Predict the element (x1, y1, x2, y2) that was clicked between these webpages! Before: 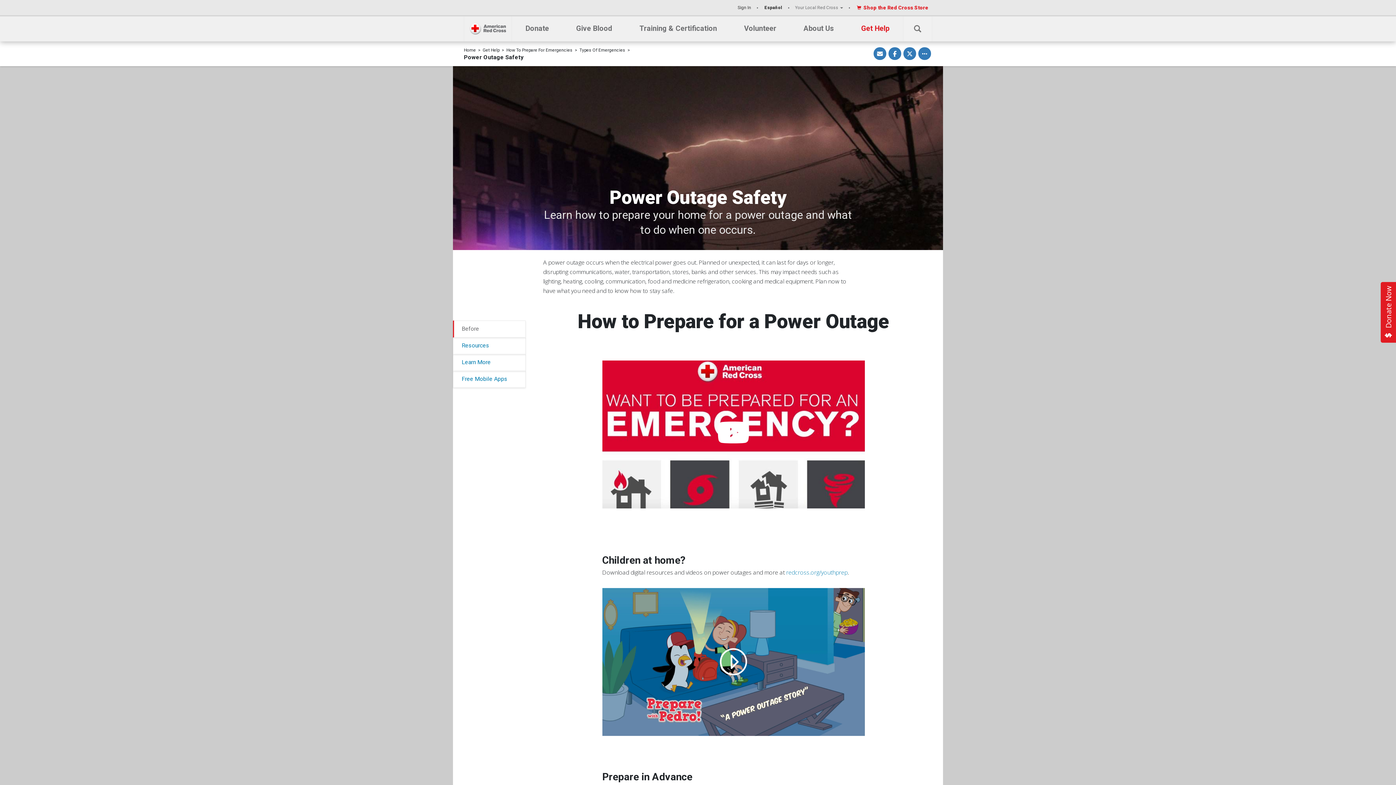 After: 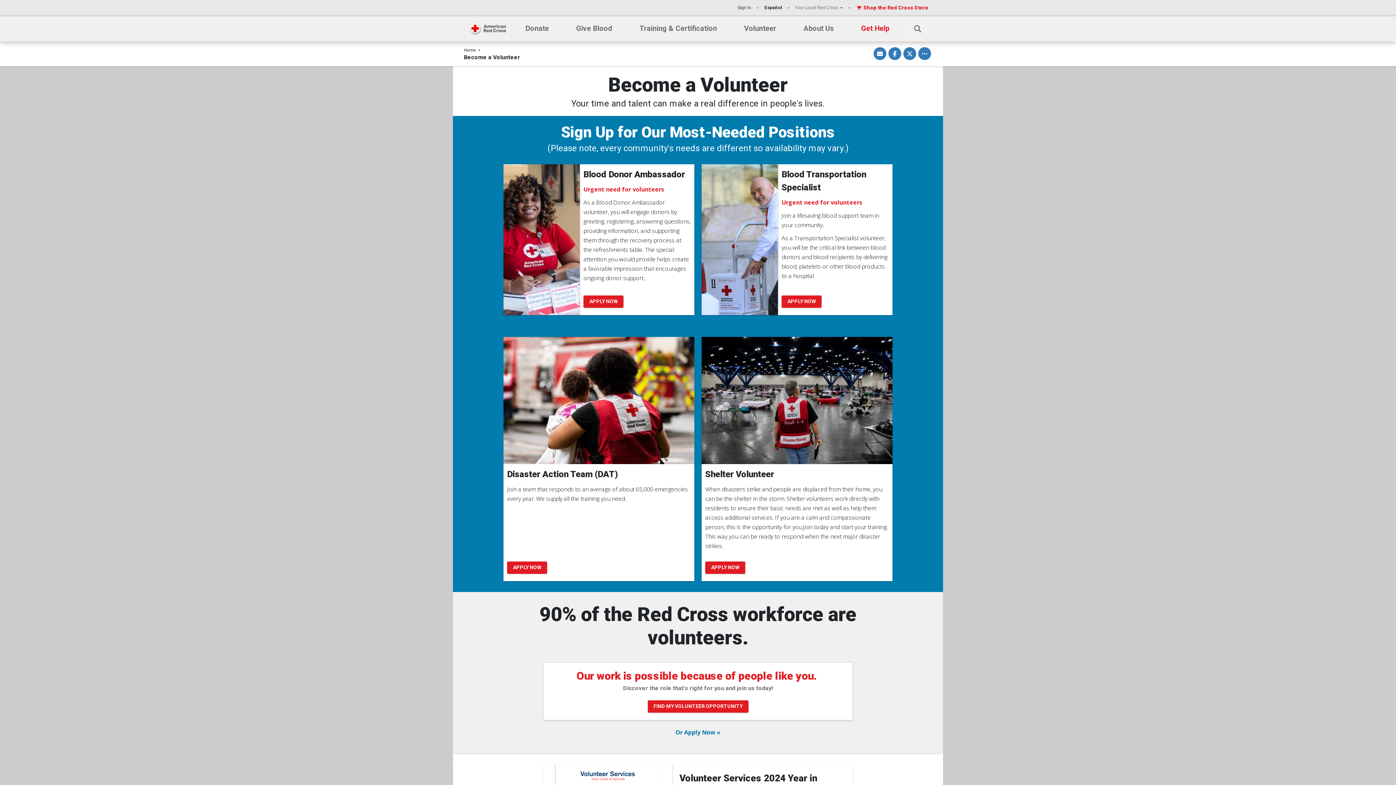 Action: label: Volunteer bbox: (744, 16, 776, 41)